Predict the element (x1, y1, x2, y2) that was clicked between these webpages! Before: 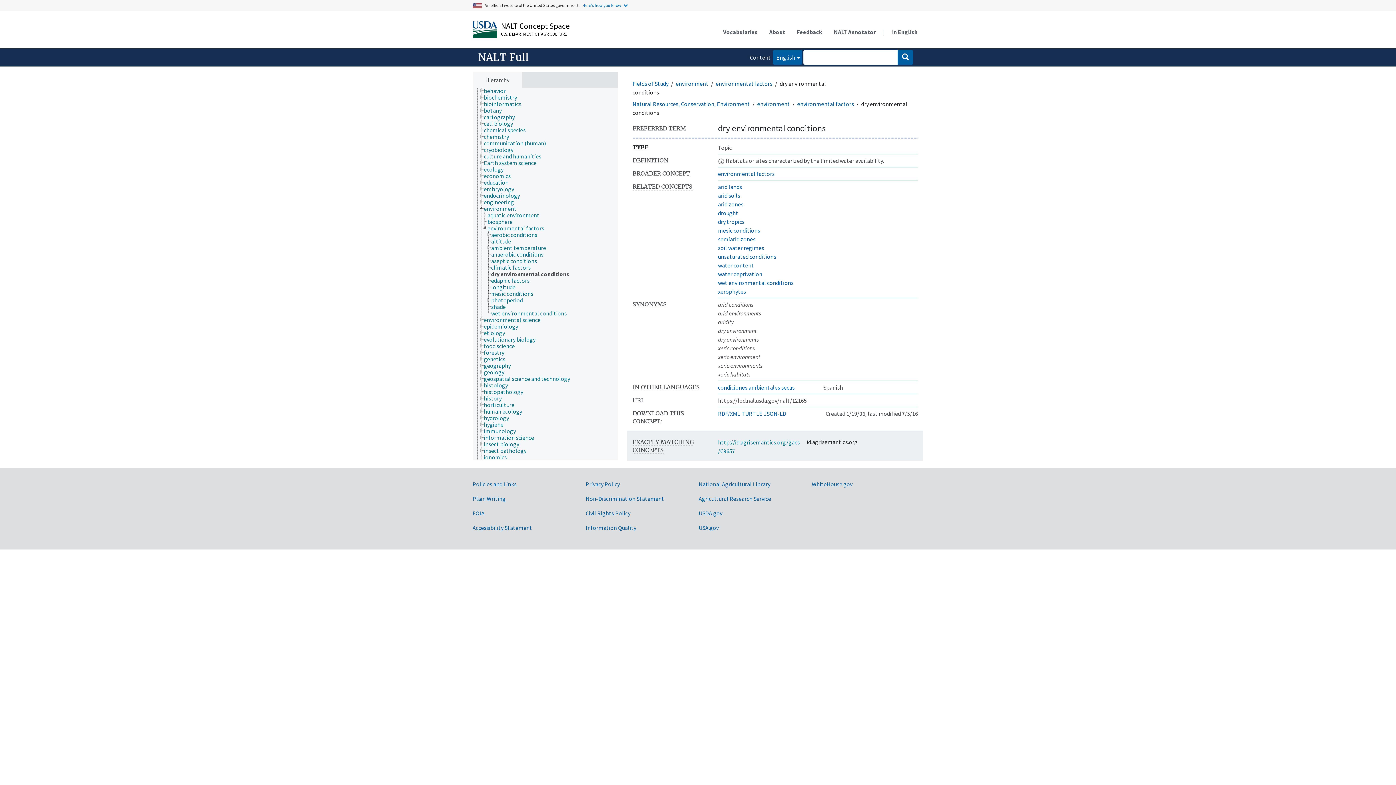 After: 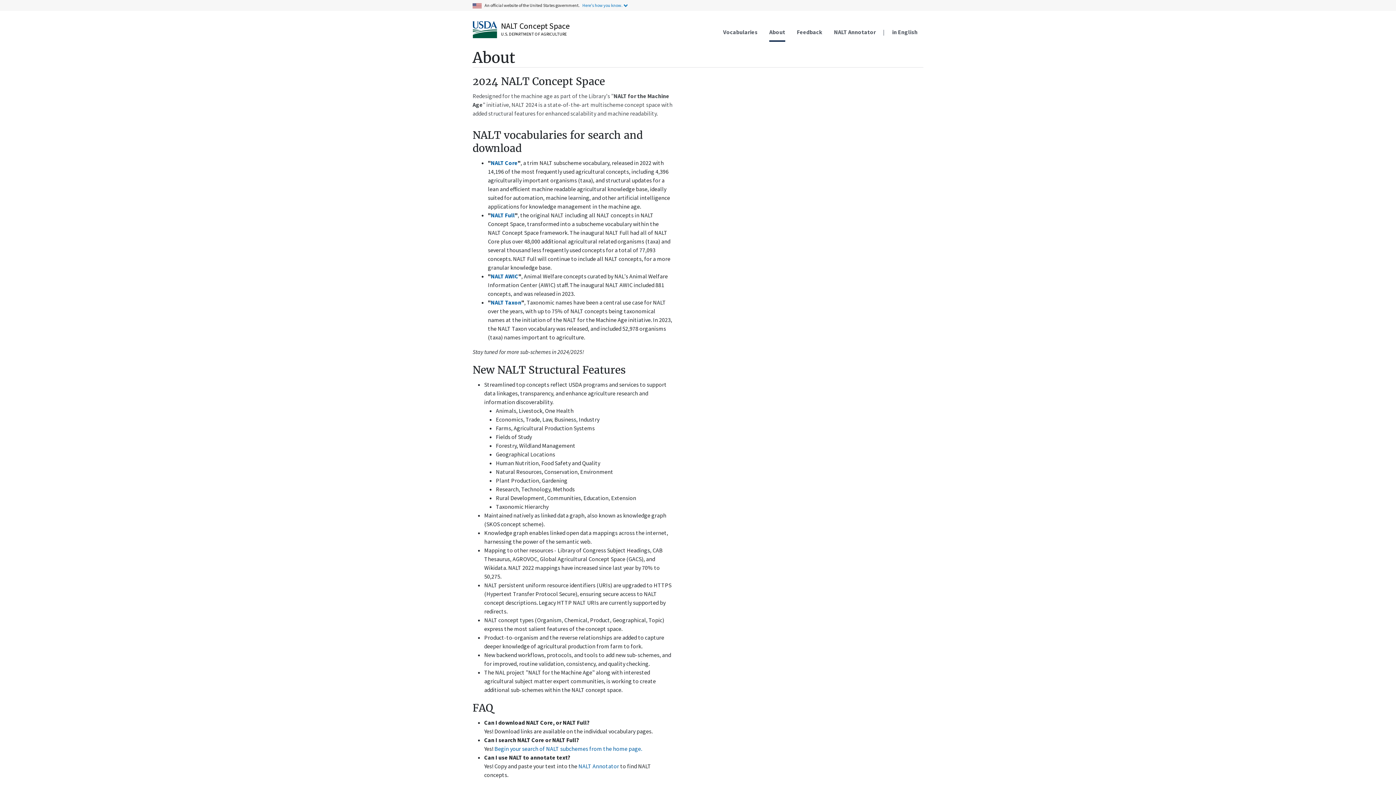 Action: bbox: (763, 23, 791, 40) label: About